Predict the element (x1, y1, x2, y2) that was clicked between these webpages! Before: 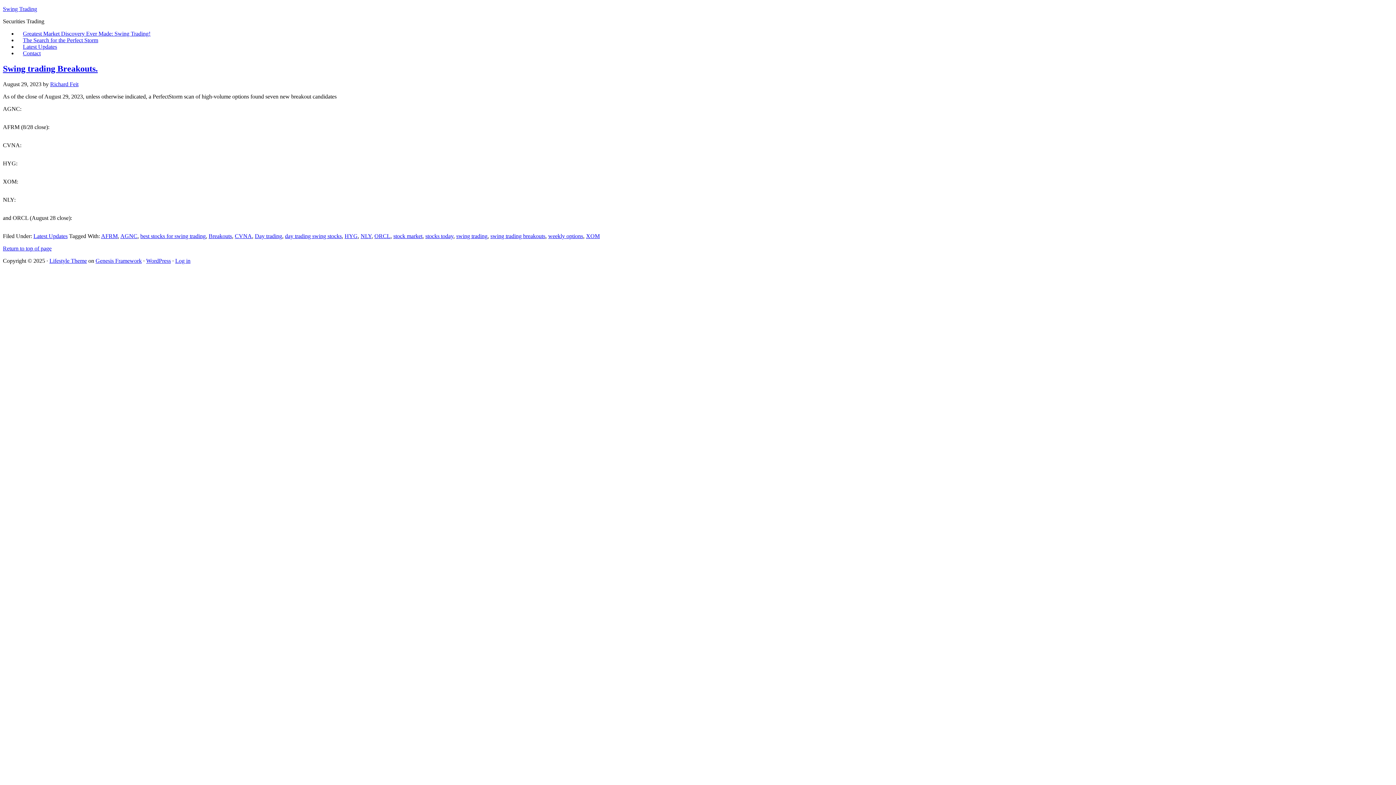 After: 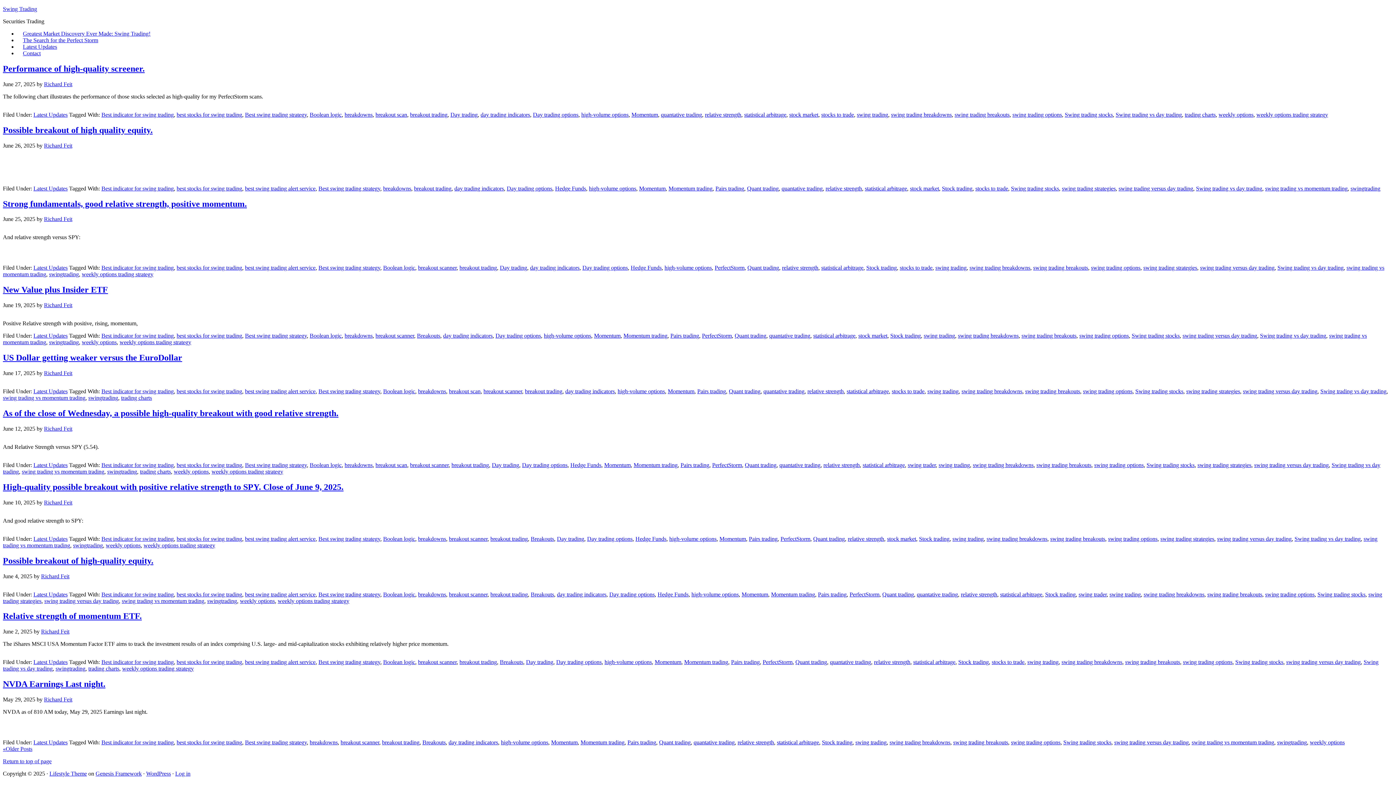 Action: label: best stocks for swing trading bbox: (140, 233, 205, 239)